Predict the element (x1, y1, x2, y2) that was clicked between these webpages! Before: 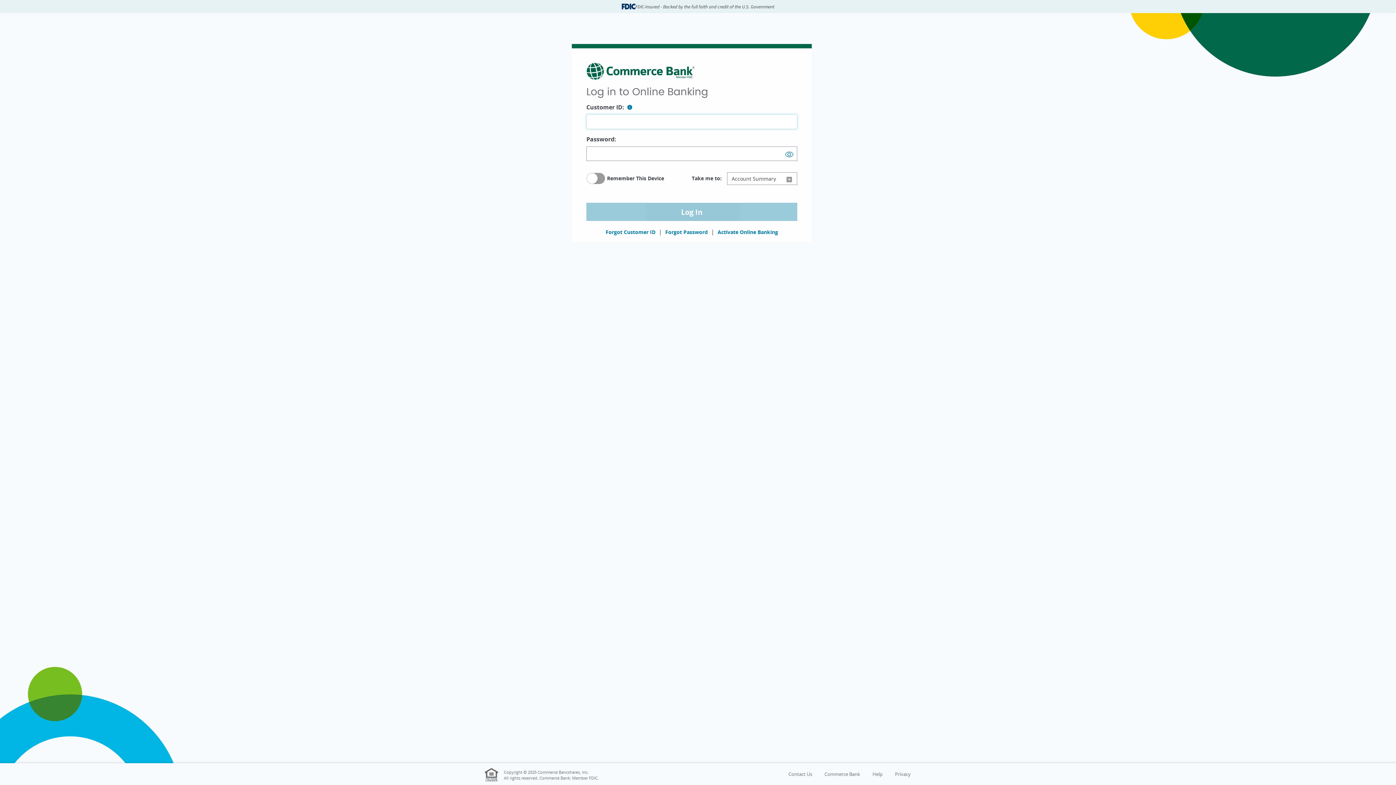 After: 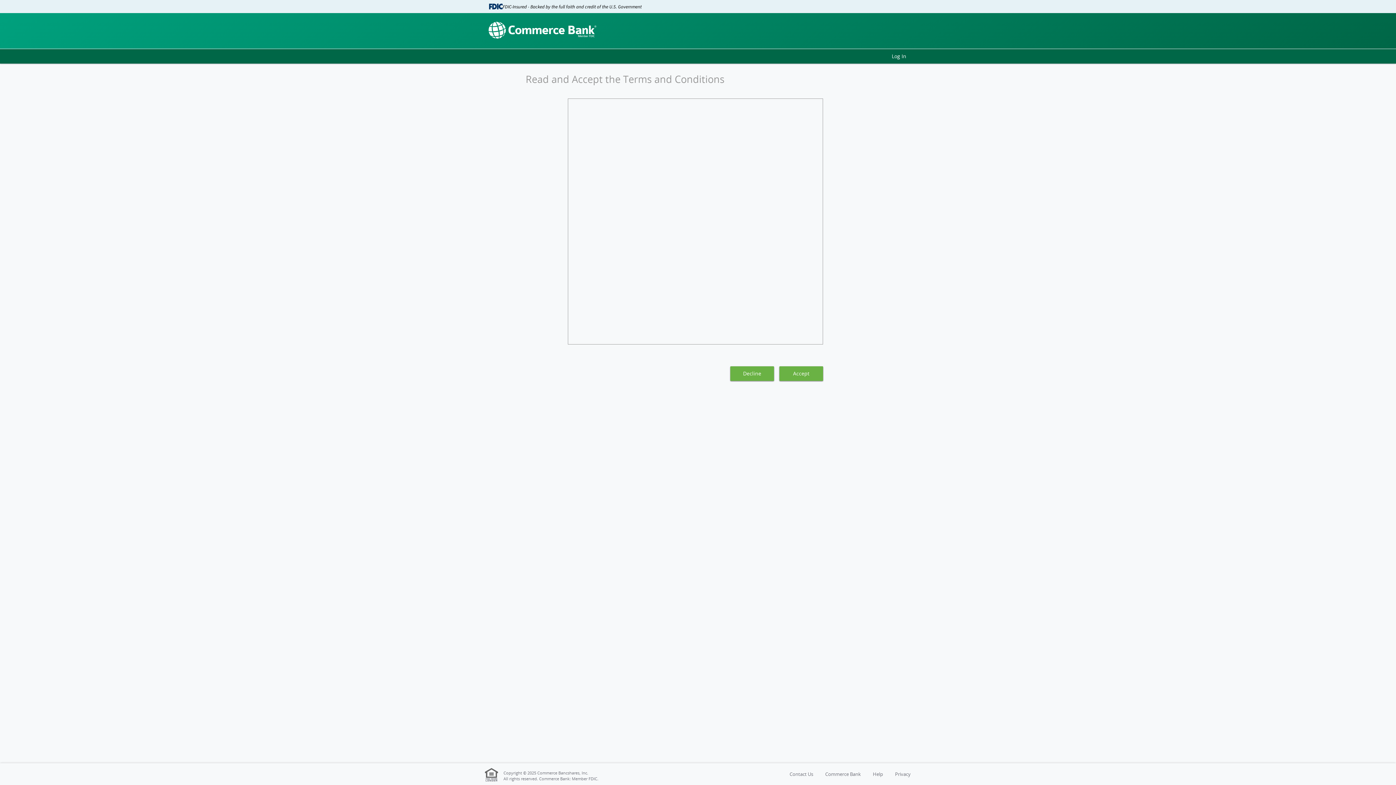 Action: bbox: (716, 228, 780, 235) label: Activate Online Banking